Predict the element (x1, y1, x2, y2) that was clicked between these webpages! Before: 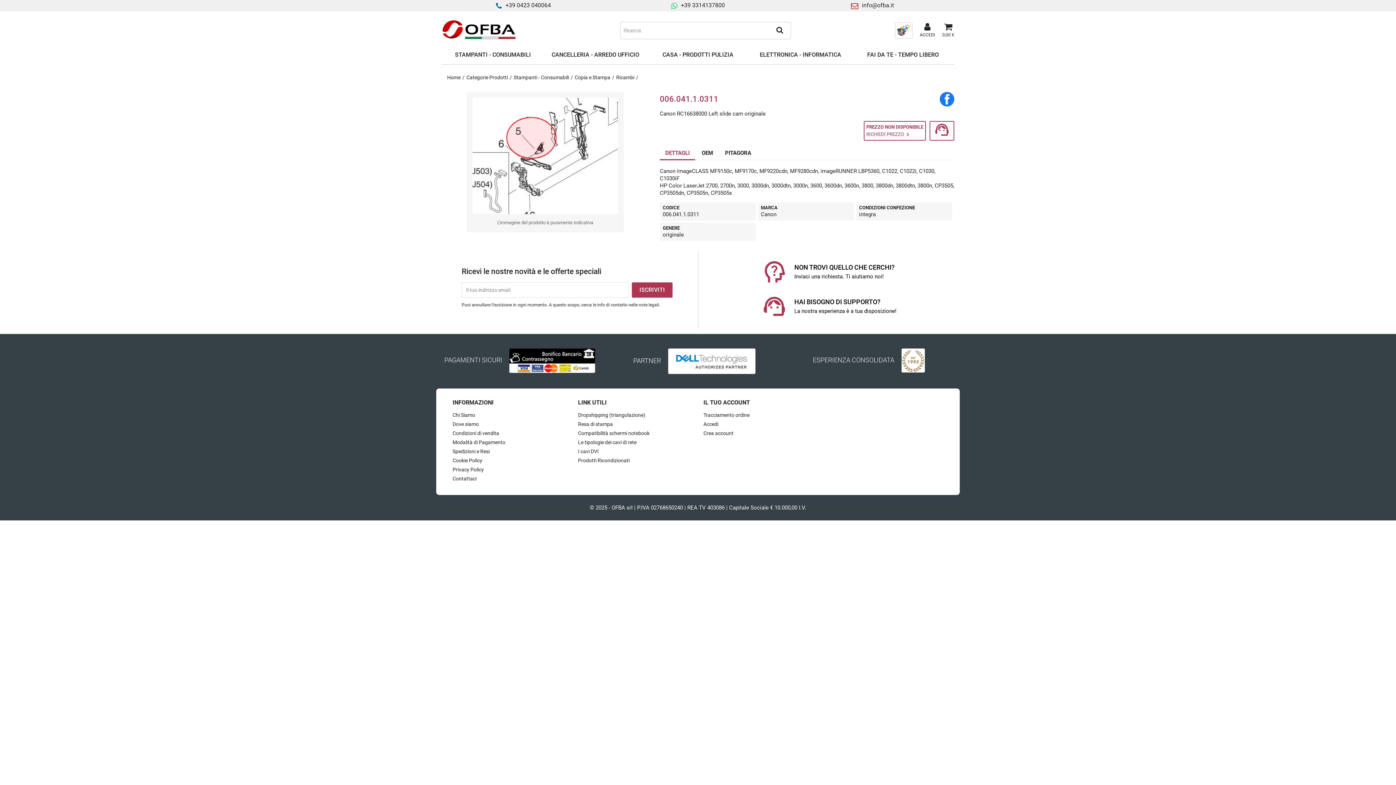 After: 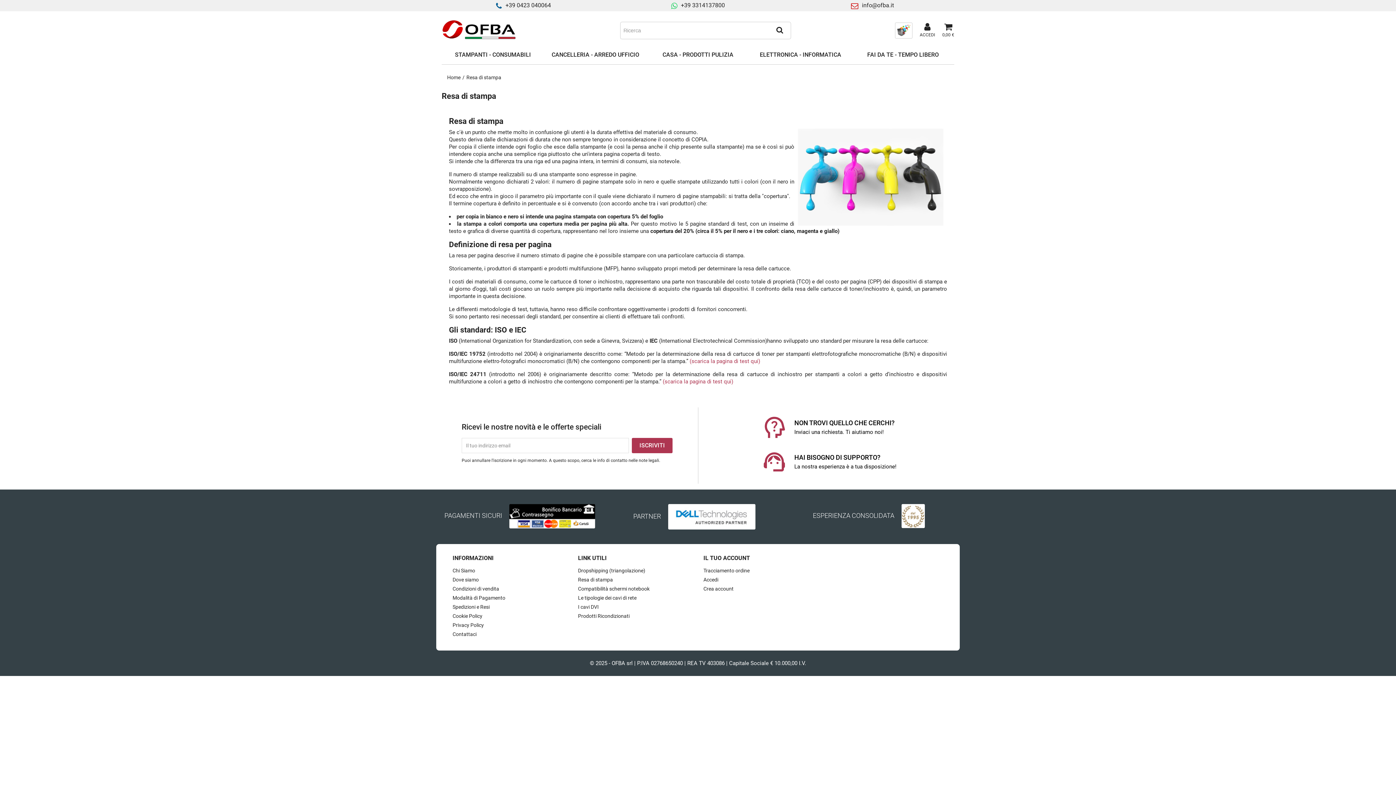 Action: label: Resa di stampa bbox: (578, 421, 613, 427)